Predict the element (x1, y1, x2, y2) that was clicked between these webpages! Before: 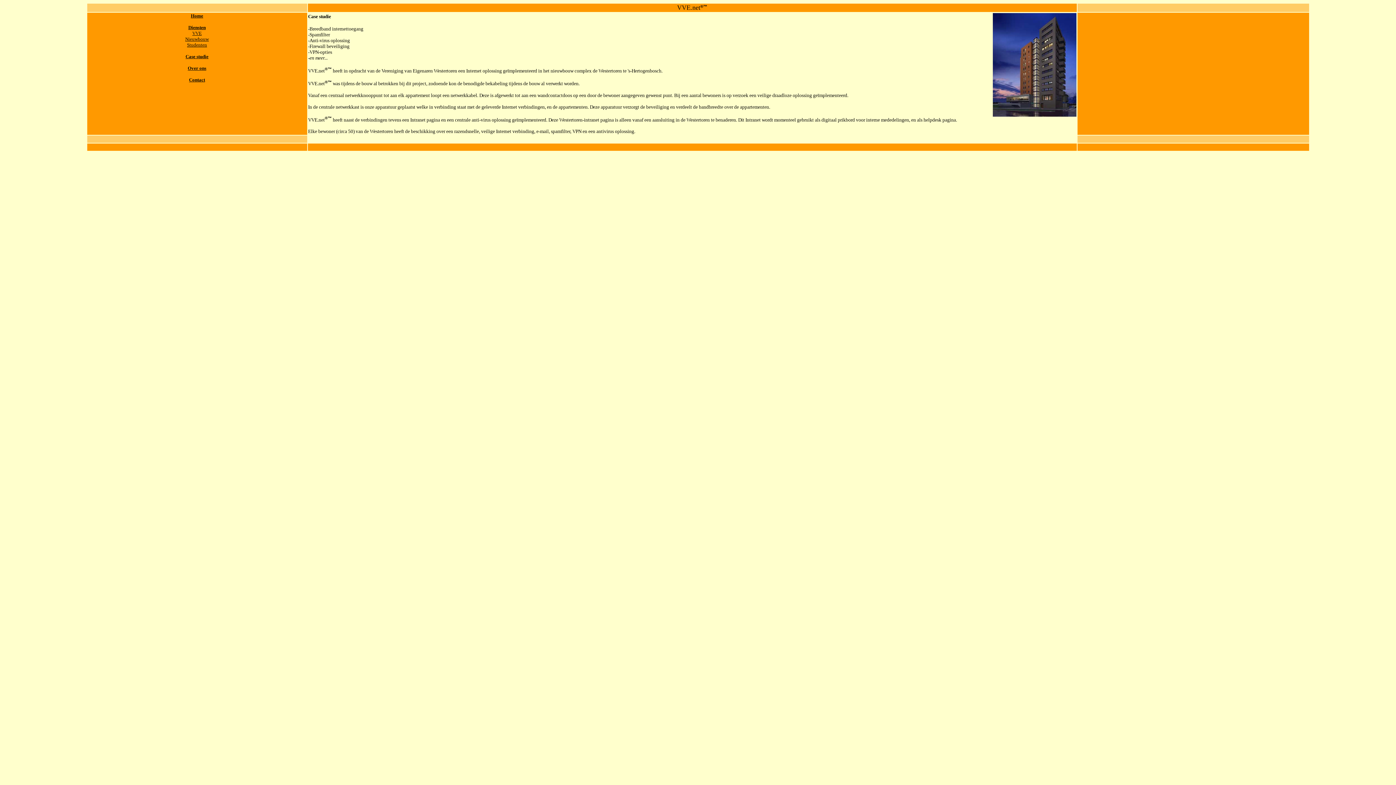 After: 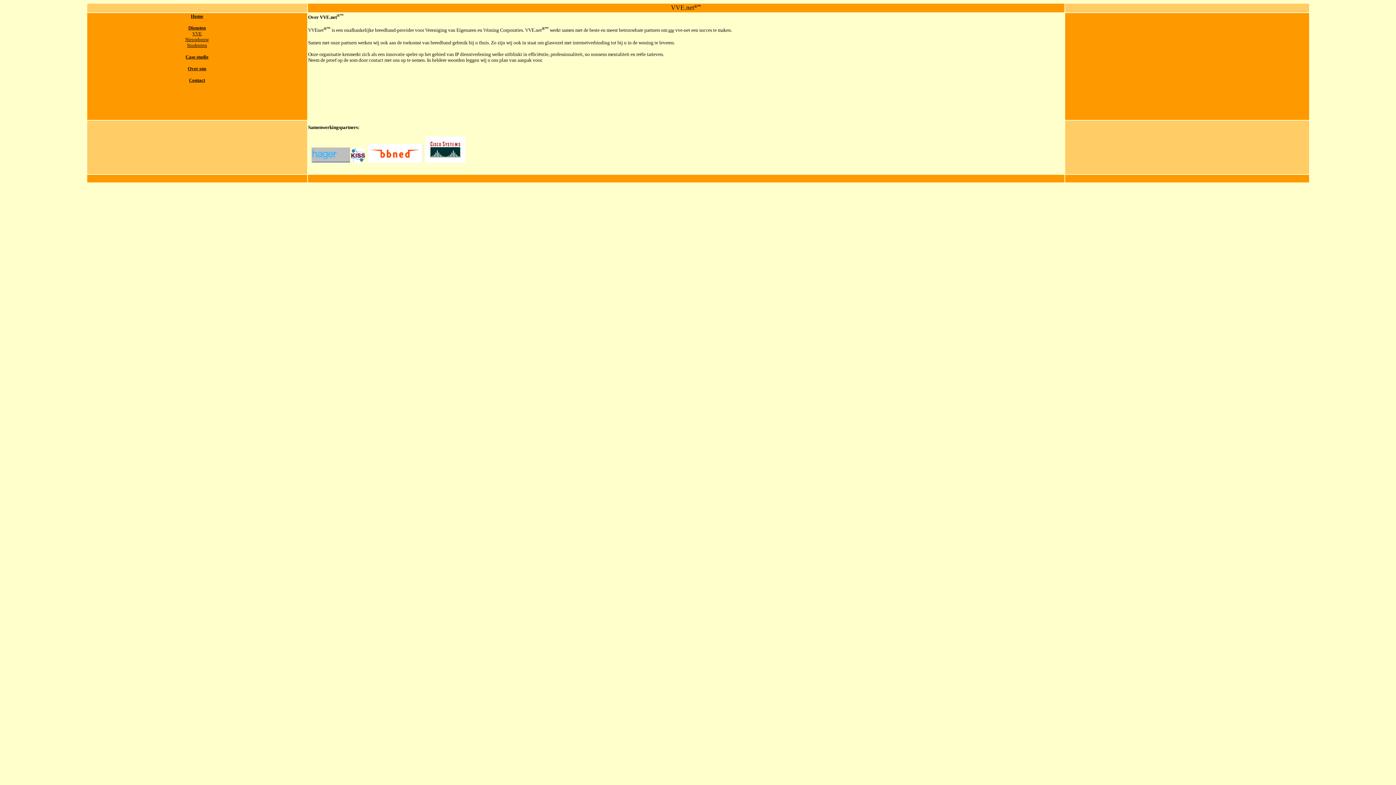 Action: label: Over ons bbox: (187, 65, 206, 70)